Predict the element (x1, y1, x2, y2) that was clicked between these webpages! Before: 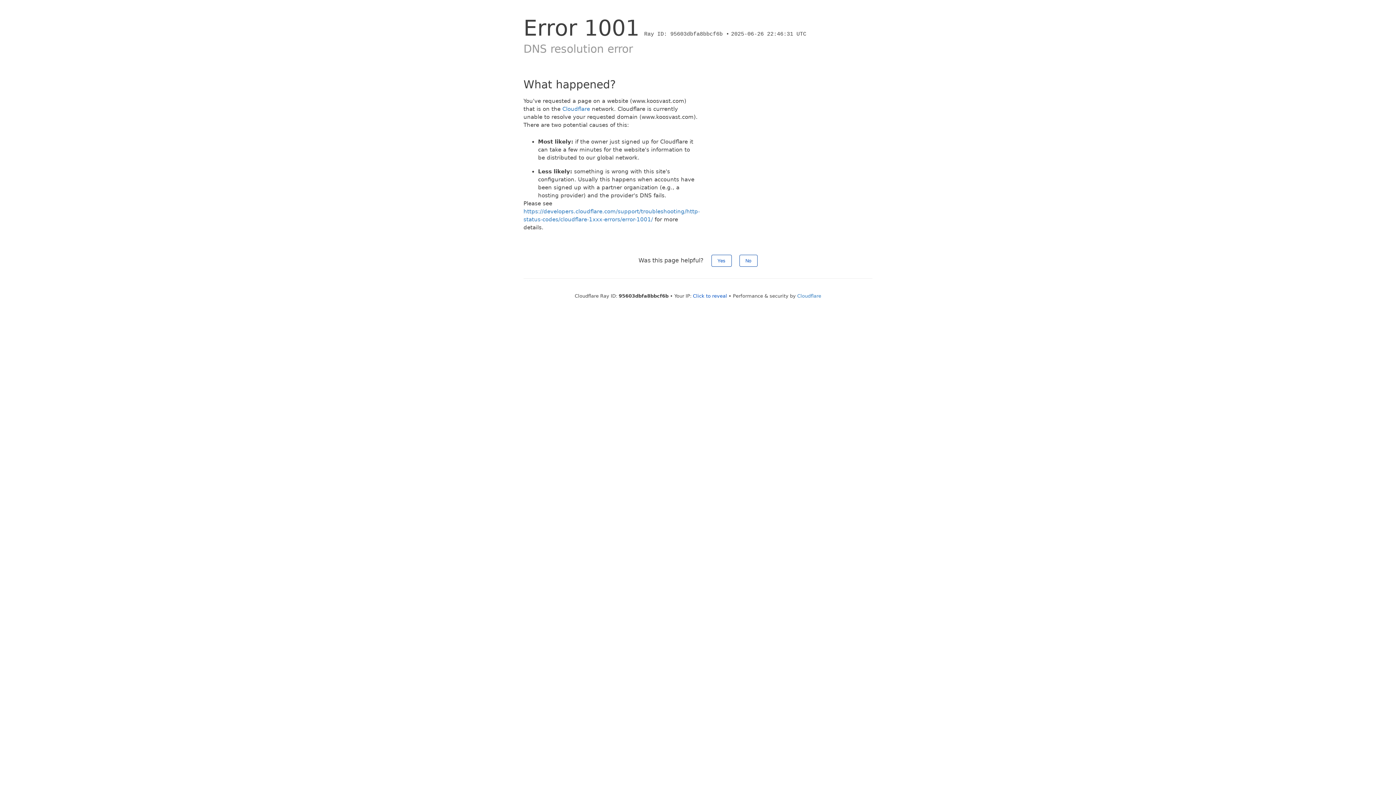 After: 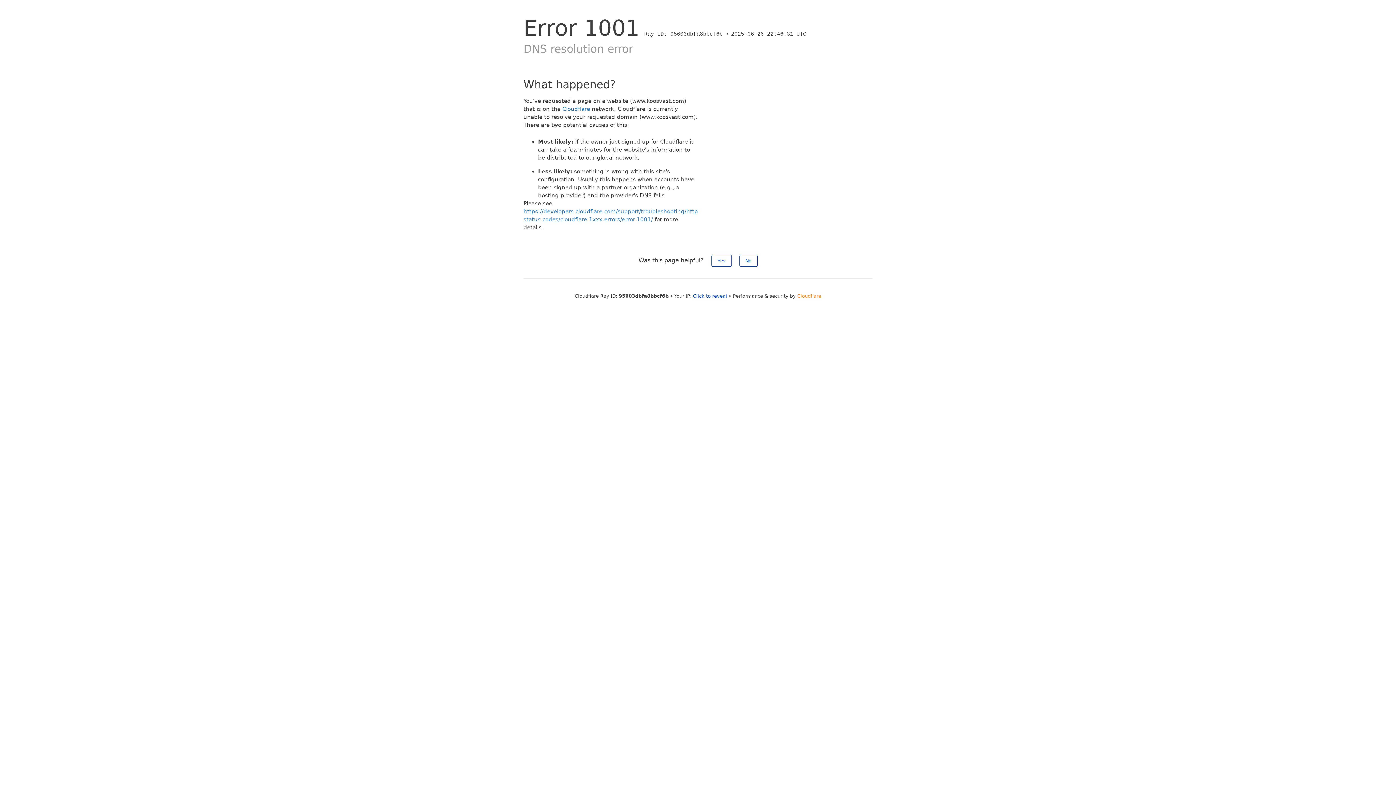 Action: label: Cloudflare bbox: (797, 293, 821, 298)